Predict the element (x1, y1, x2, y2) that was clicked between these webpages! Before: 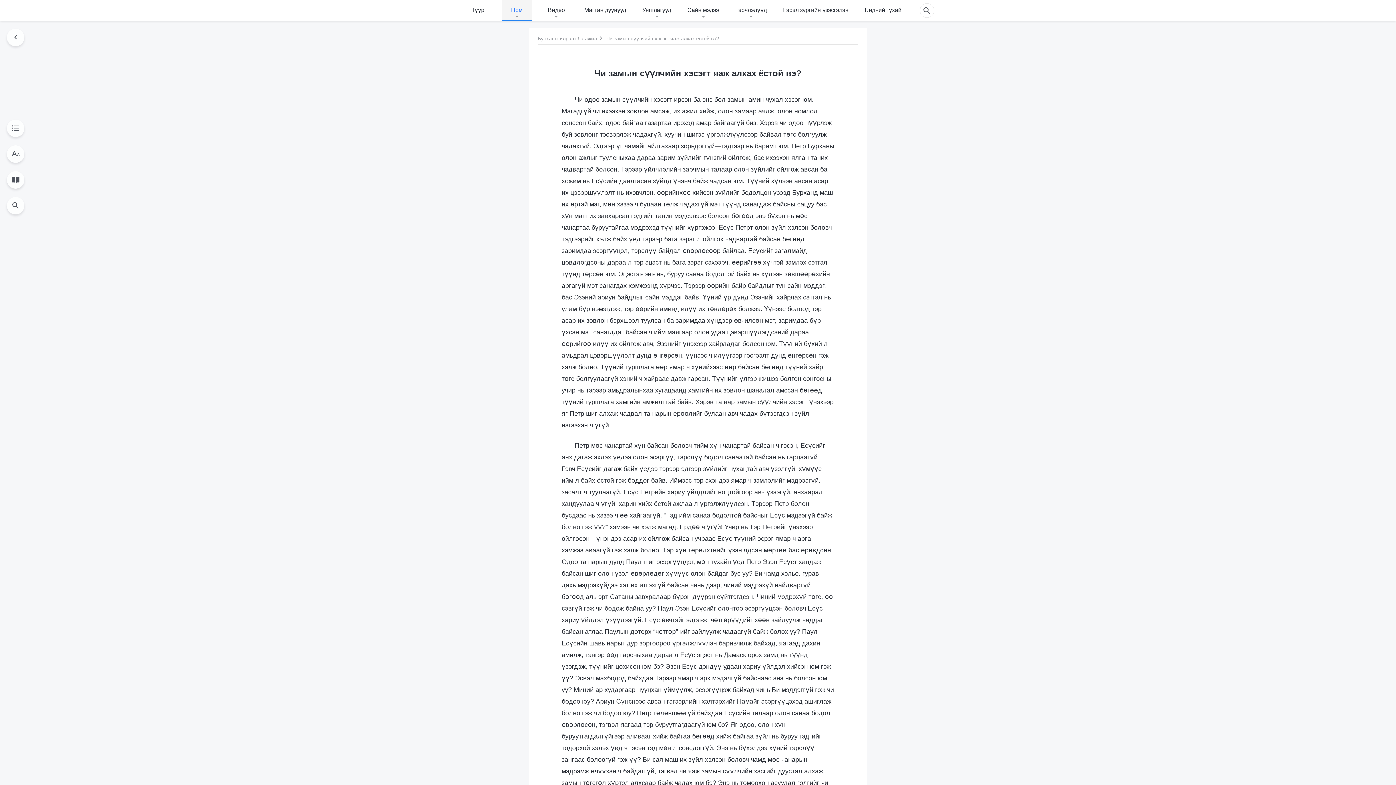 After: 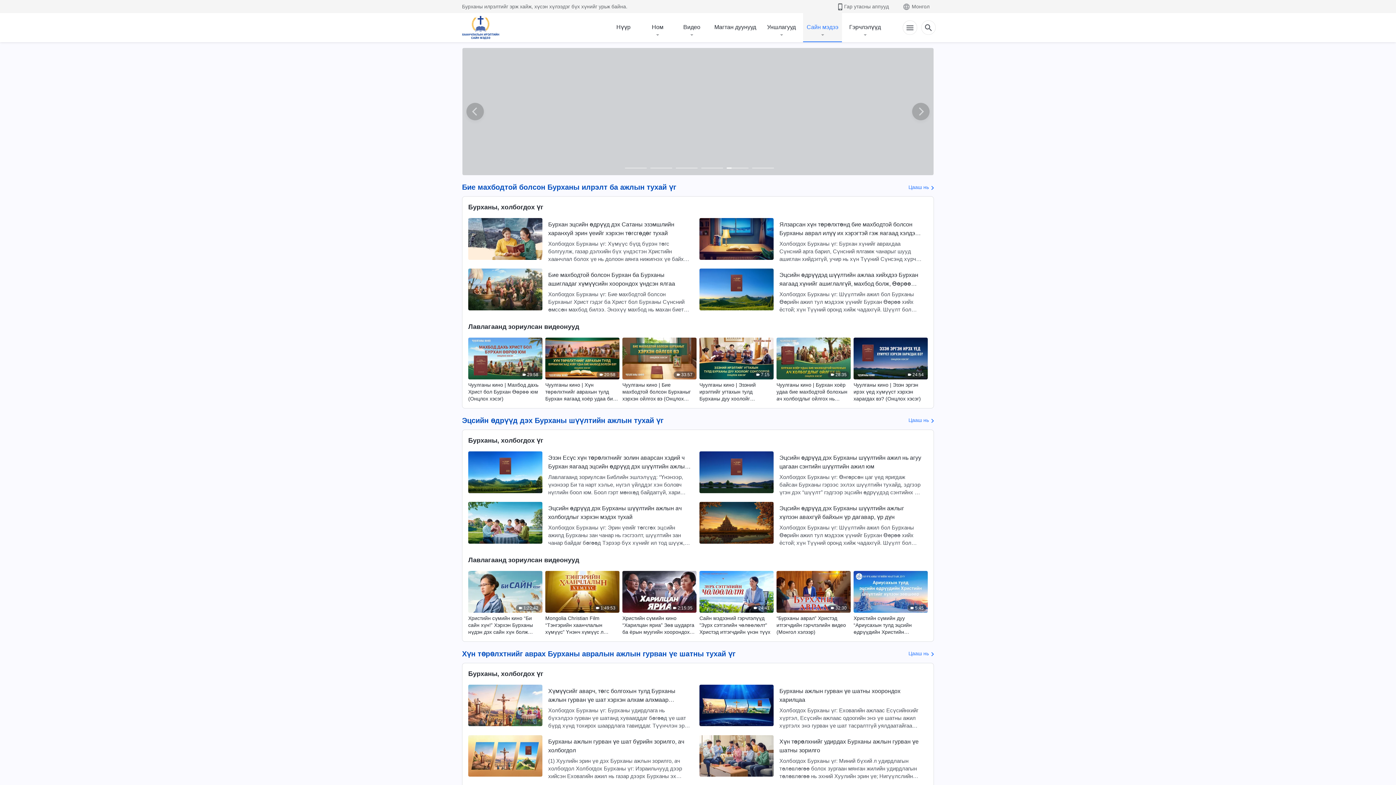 Action: label: Сайн мэдээ bbox: (683, 0, 722, 20)